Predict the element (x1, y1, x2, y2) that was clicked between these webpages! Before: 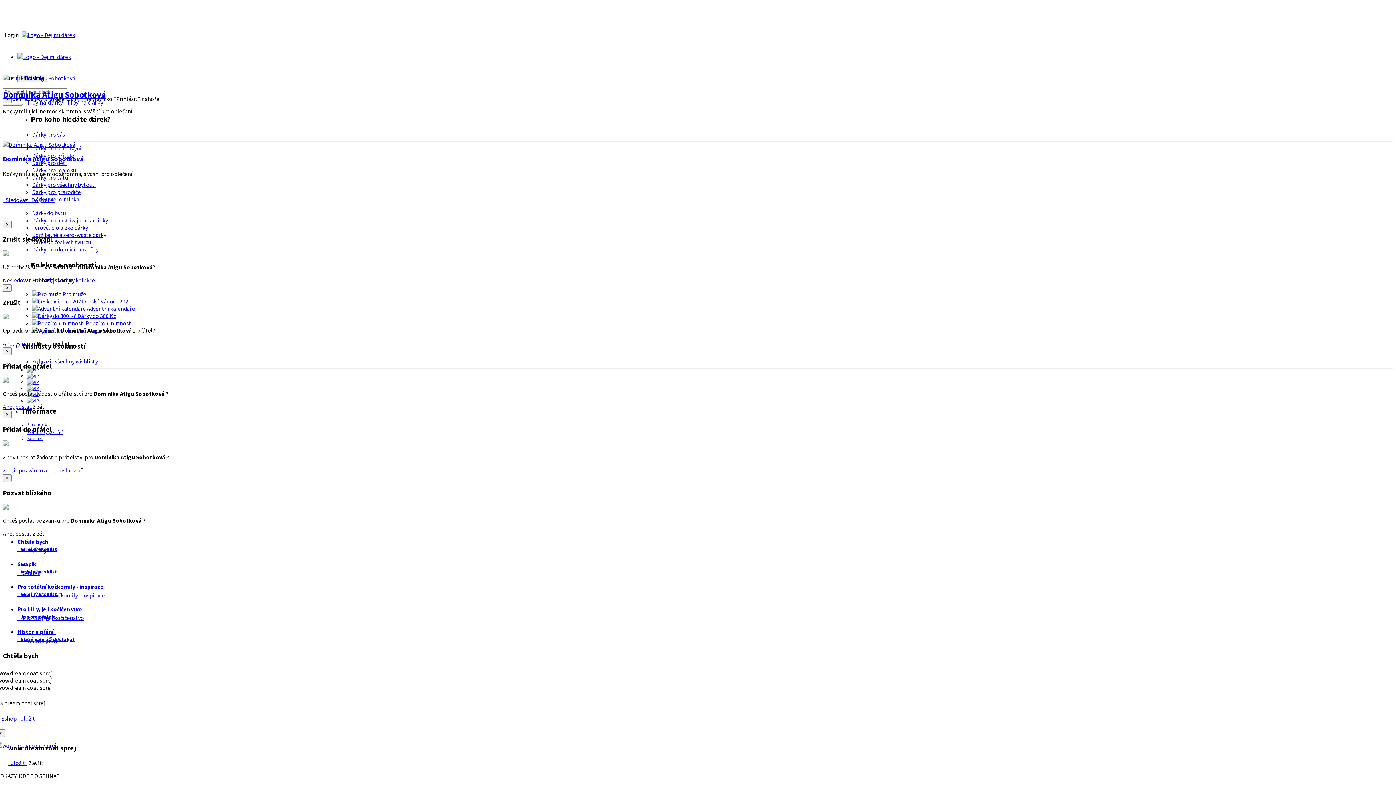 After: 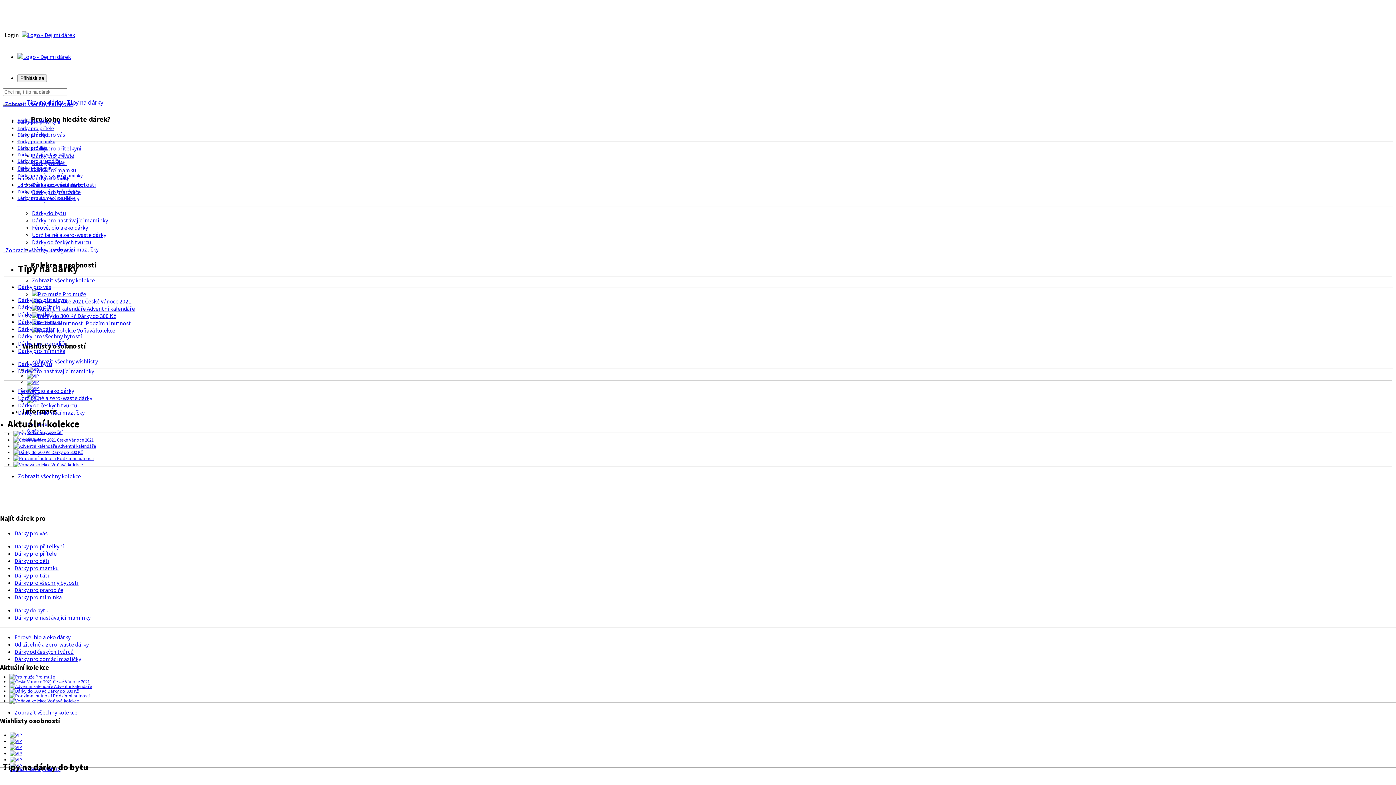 Action: label: Dárky do bytu bbox: (32, 209, 65, 216)